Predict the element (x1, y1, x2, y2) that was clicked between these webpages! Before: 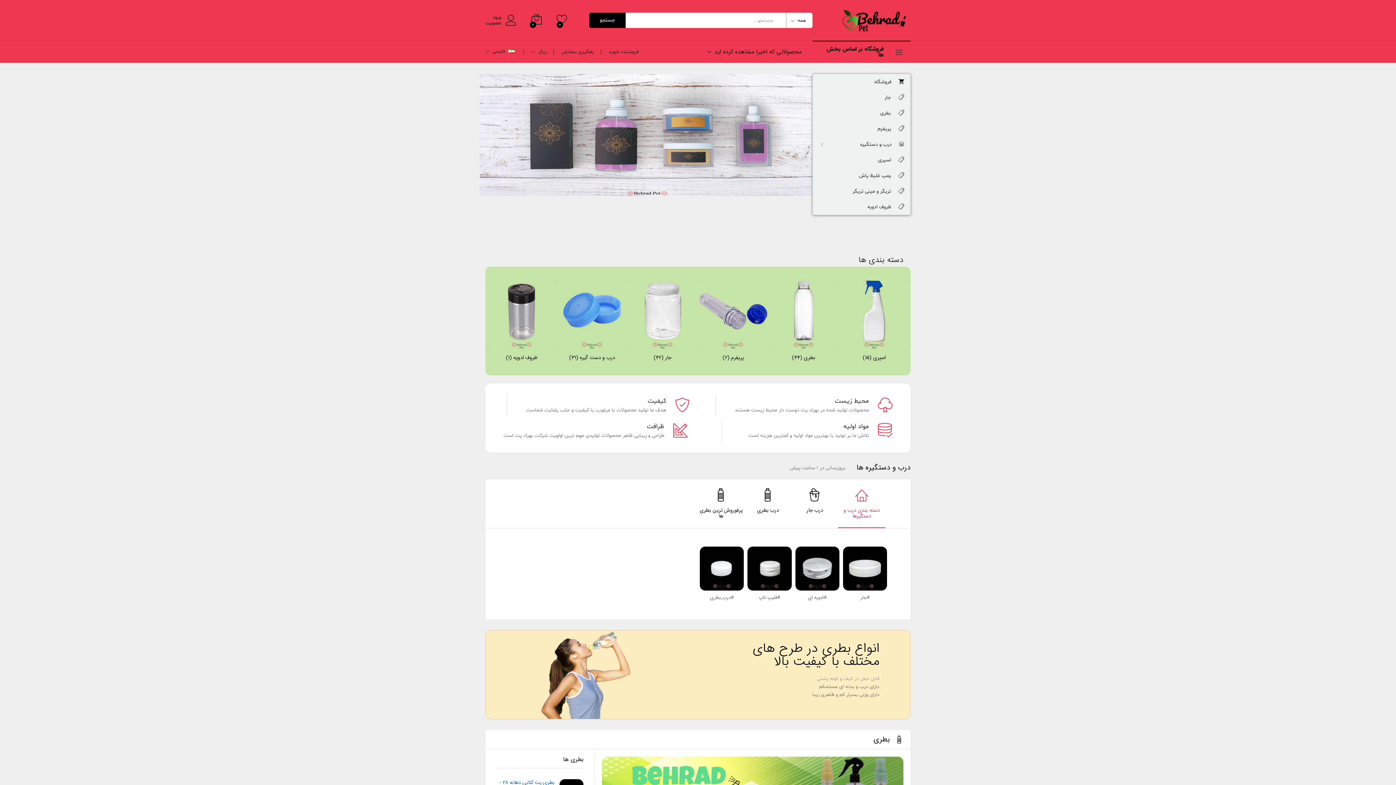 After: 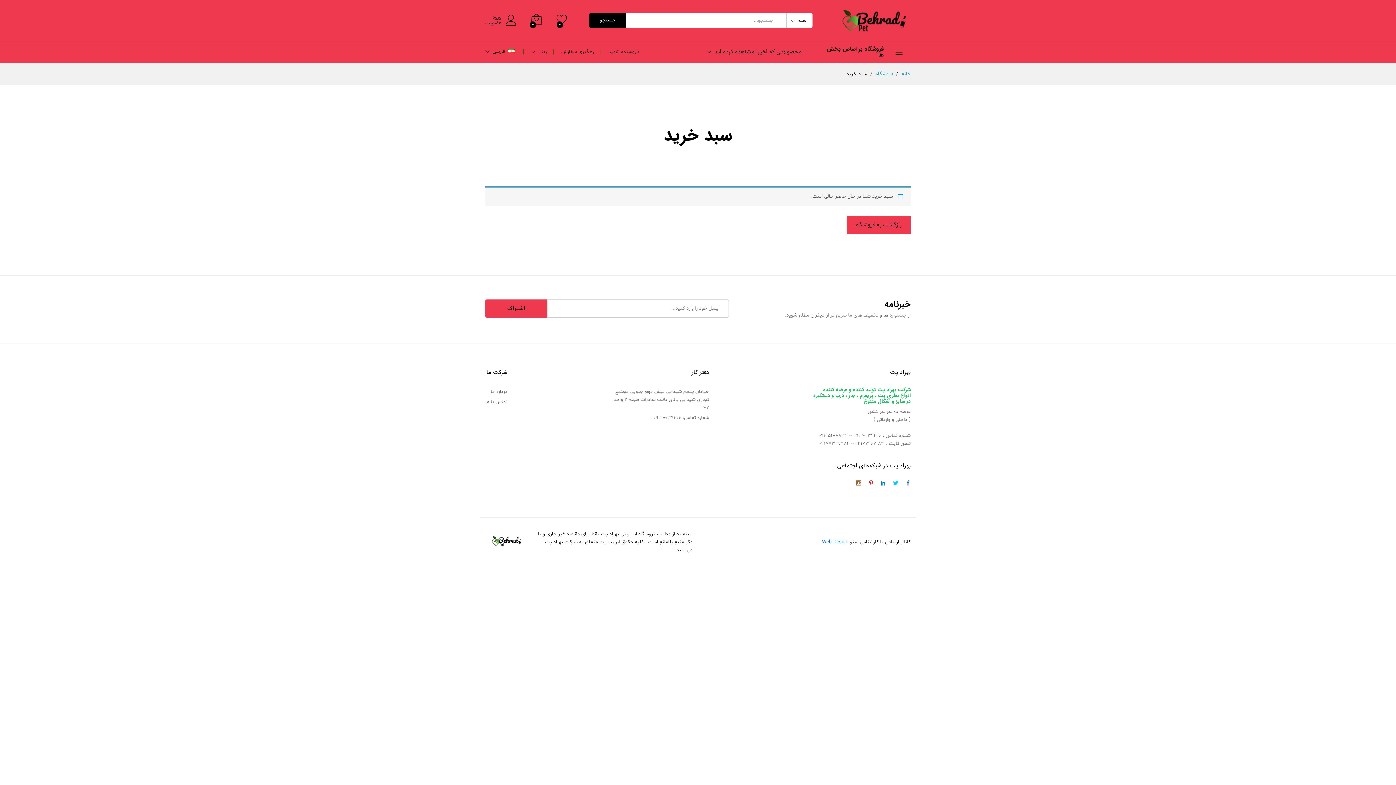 Action: label: 0 bbox: (531, 13, 542, 26)